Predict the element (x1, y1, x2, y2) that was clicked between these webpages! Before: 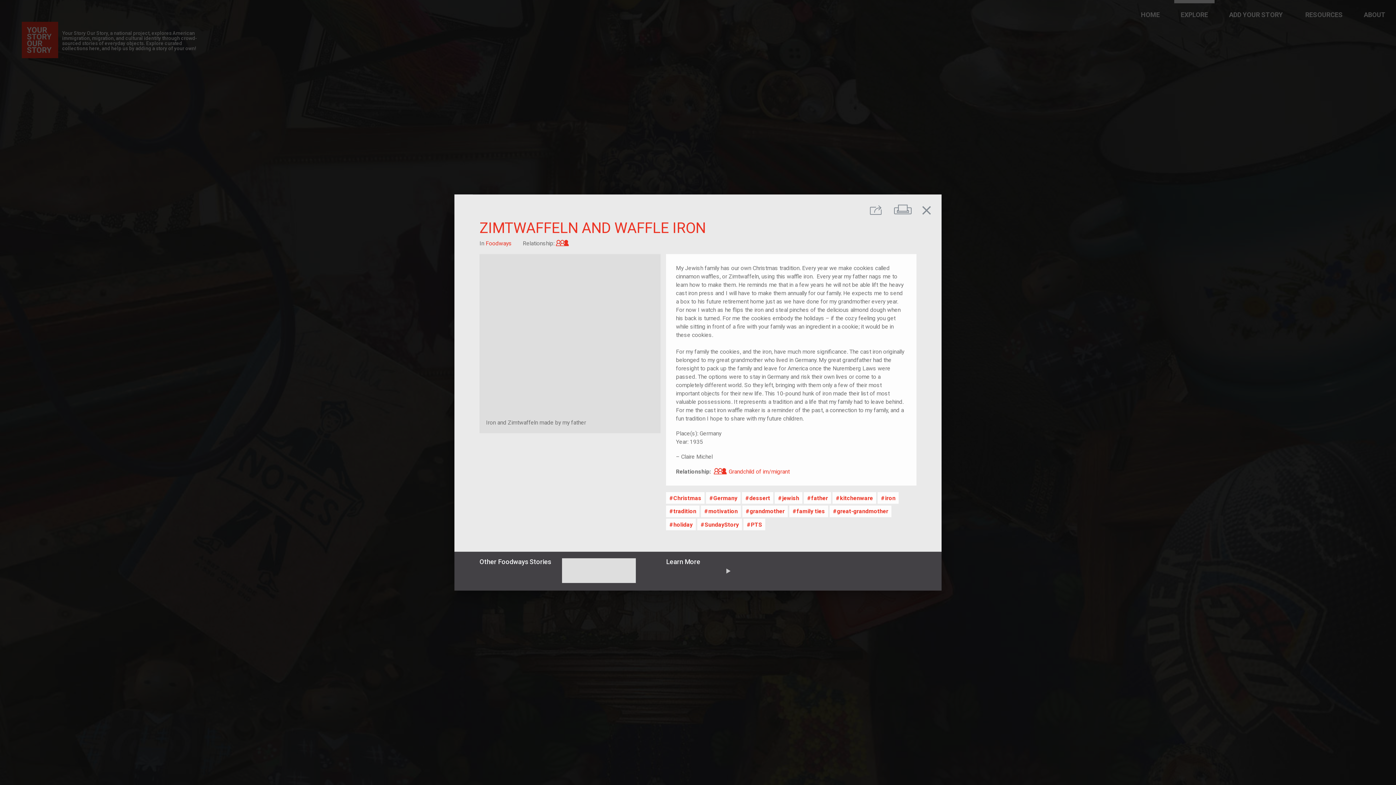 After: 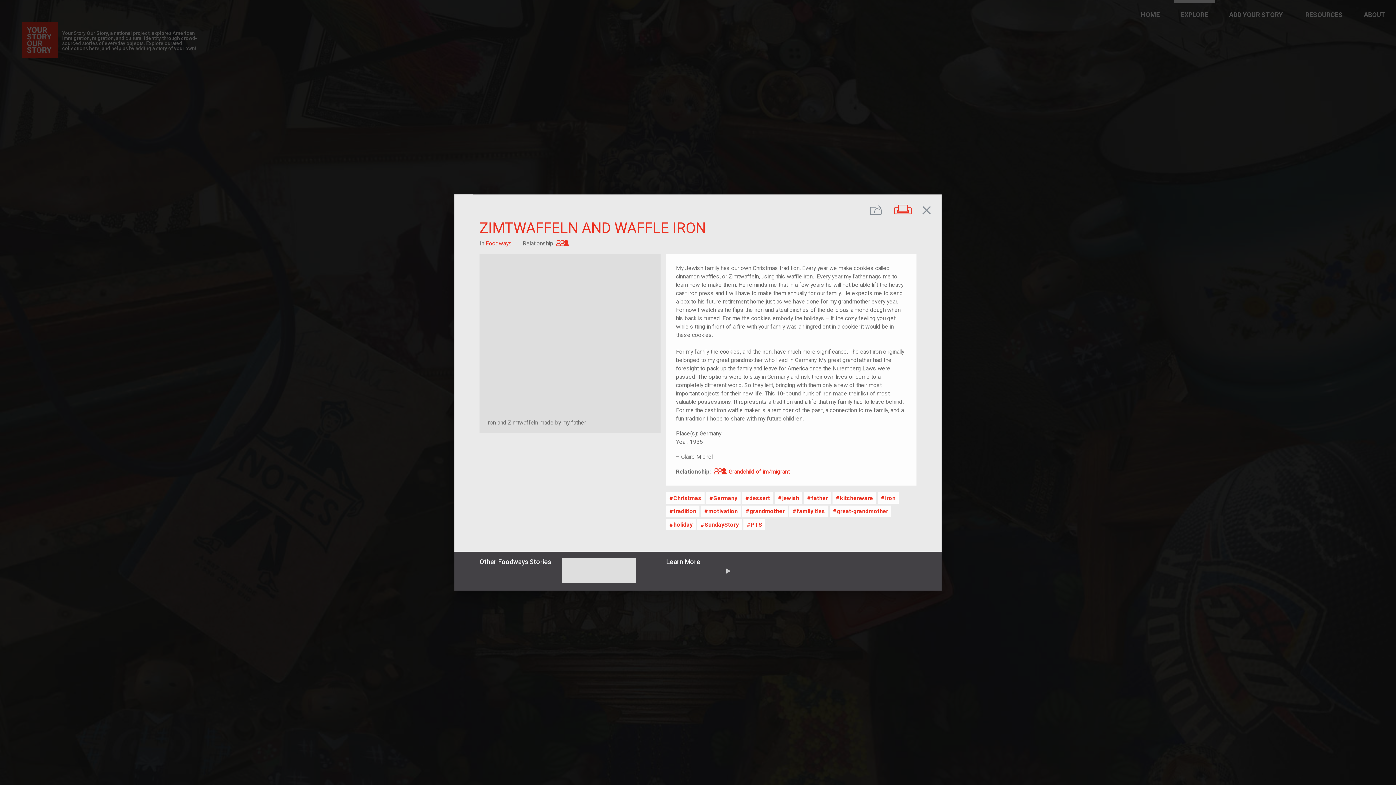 Action: label: Print bbox: (893, 201, 912, 218)